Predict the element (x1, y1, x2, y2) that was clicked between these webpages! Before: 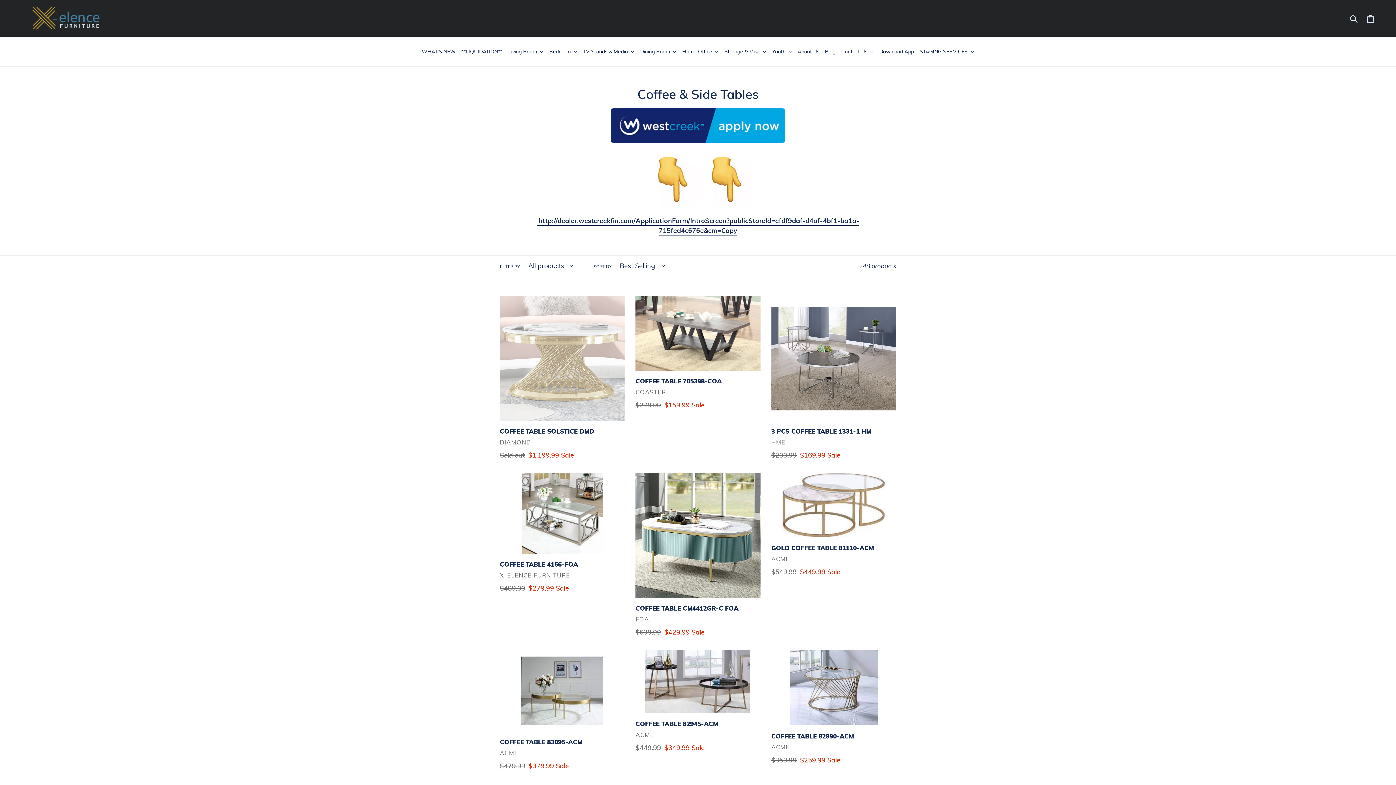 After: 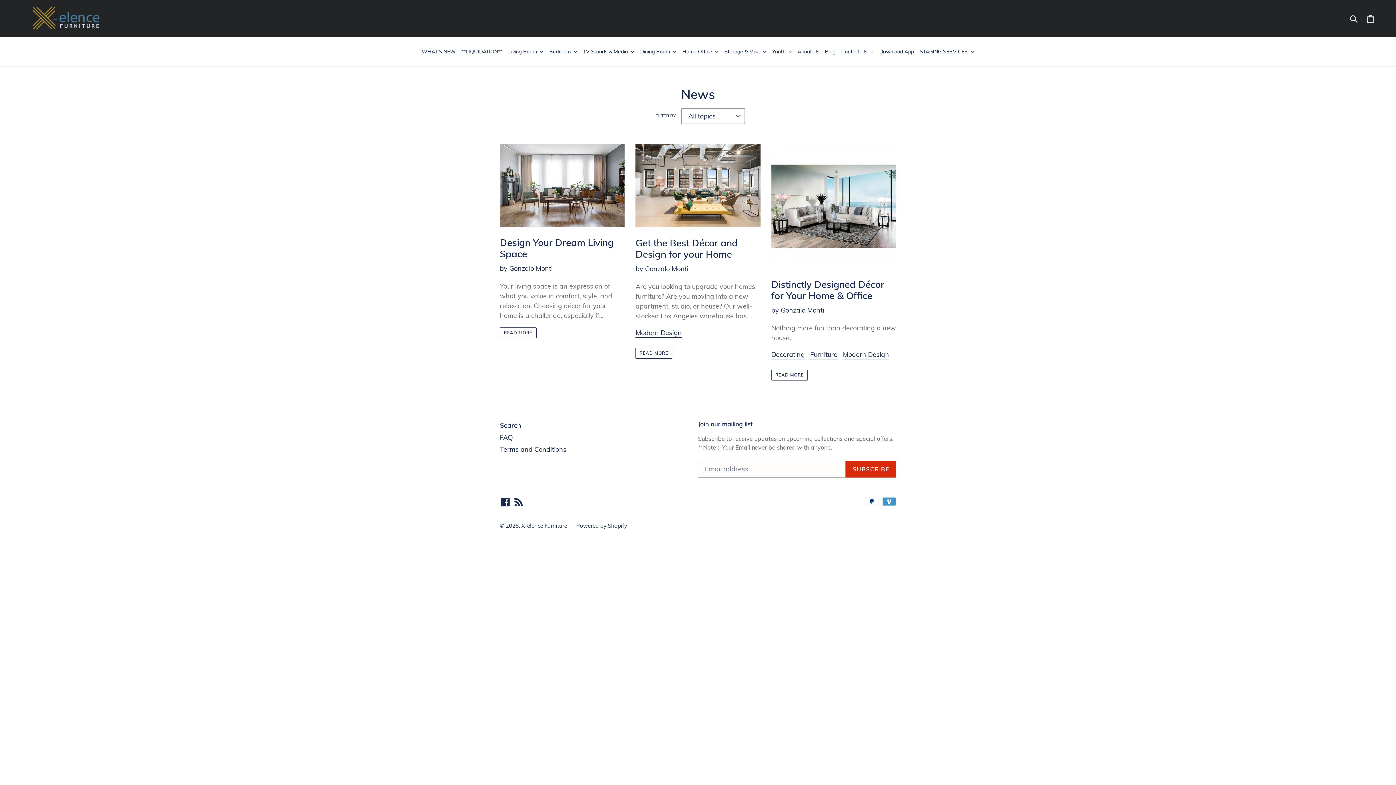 Action: label: Blog bbox: (823, 46, 837, 57)